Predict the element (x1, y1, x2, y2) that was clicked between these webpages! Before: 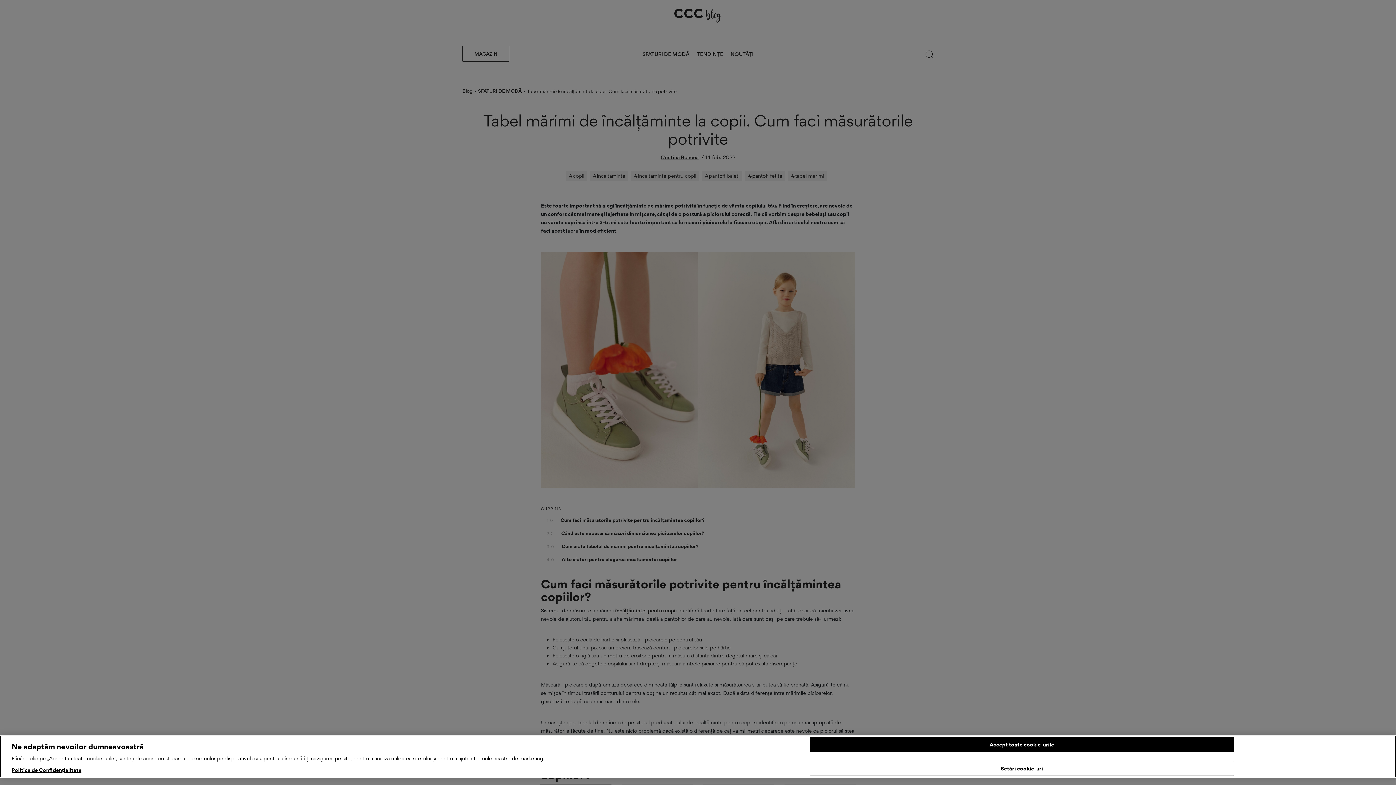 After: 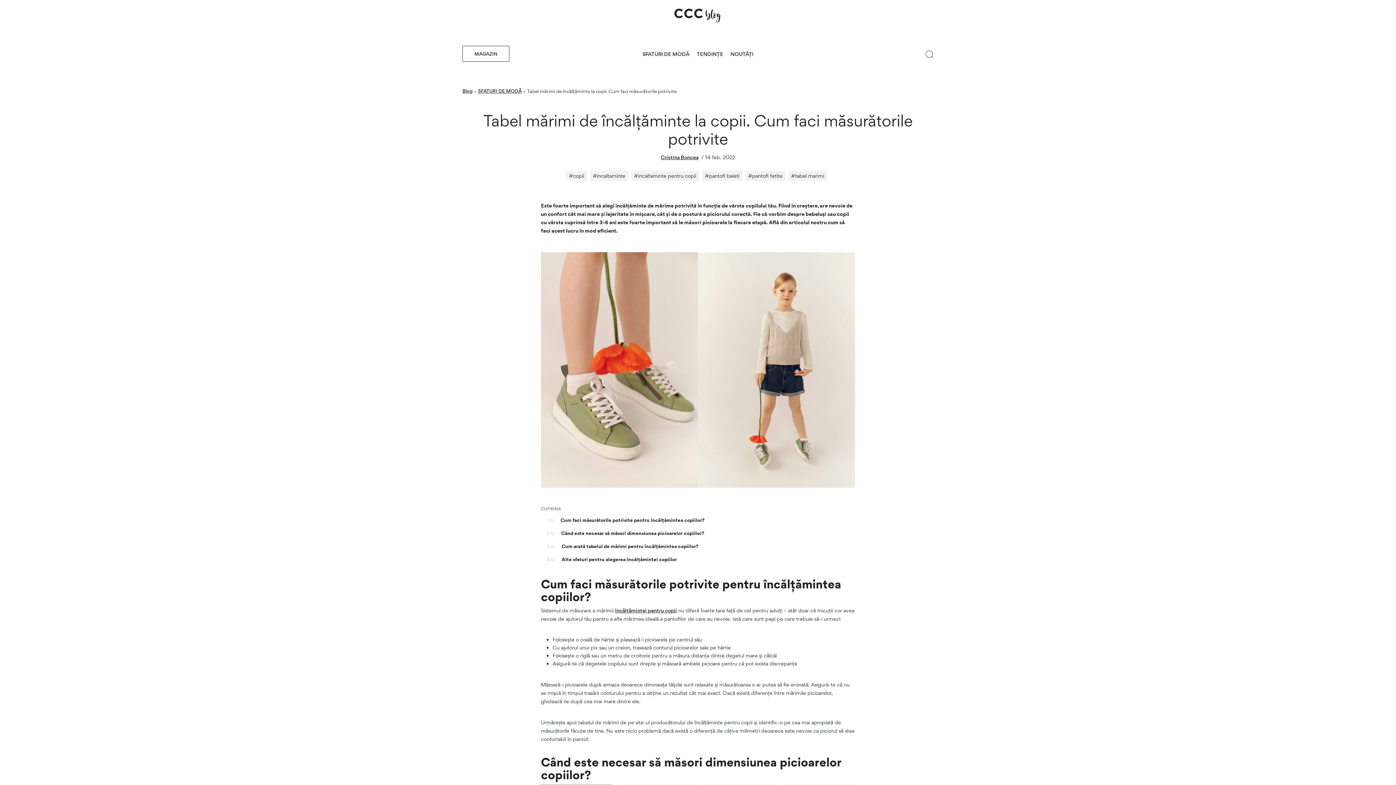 Action: bbox: (809, 737, 1234, 752) label: Accept toate cookie-urile